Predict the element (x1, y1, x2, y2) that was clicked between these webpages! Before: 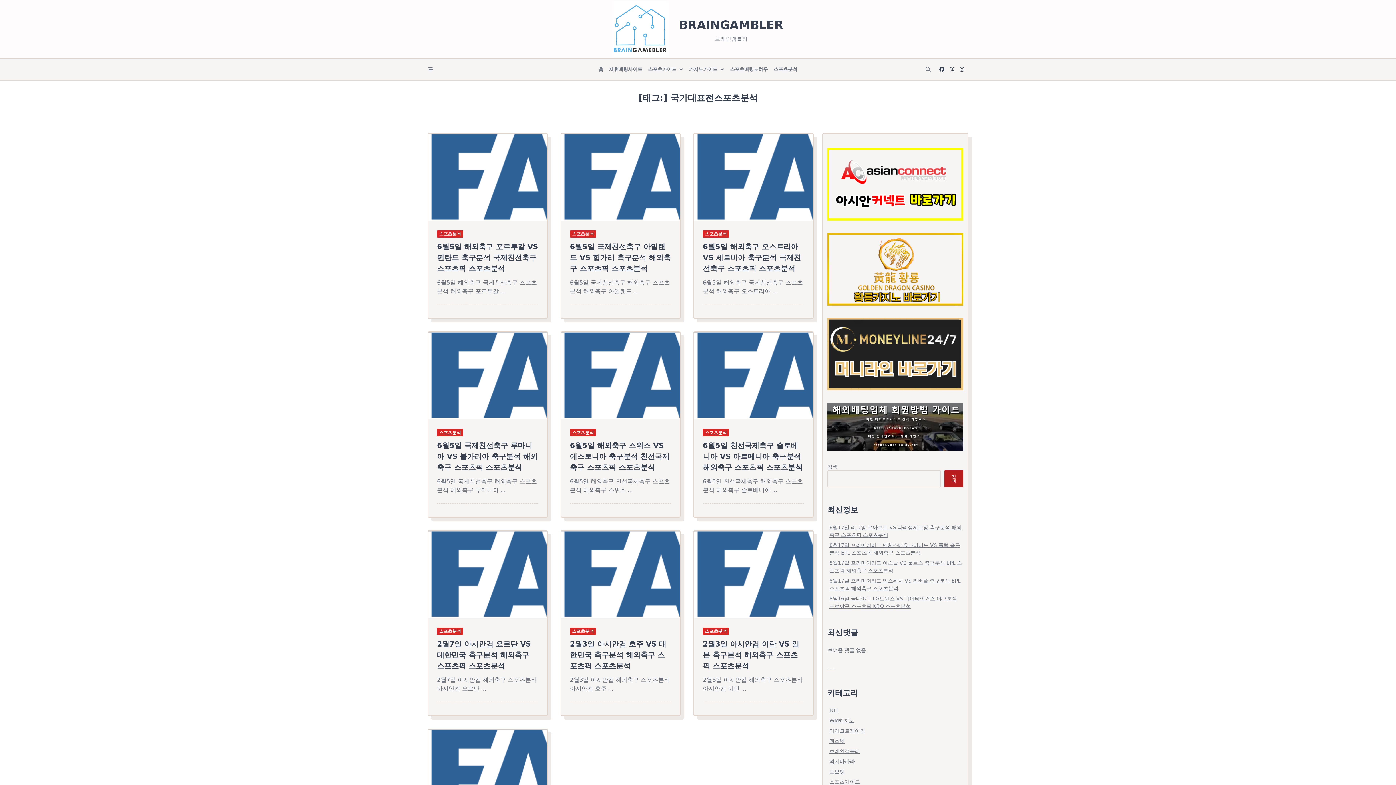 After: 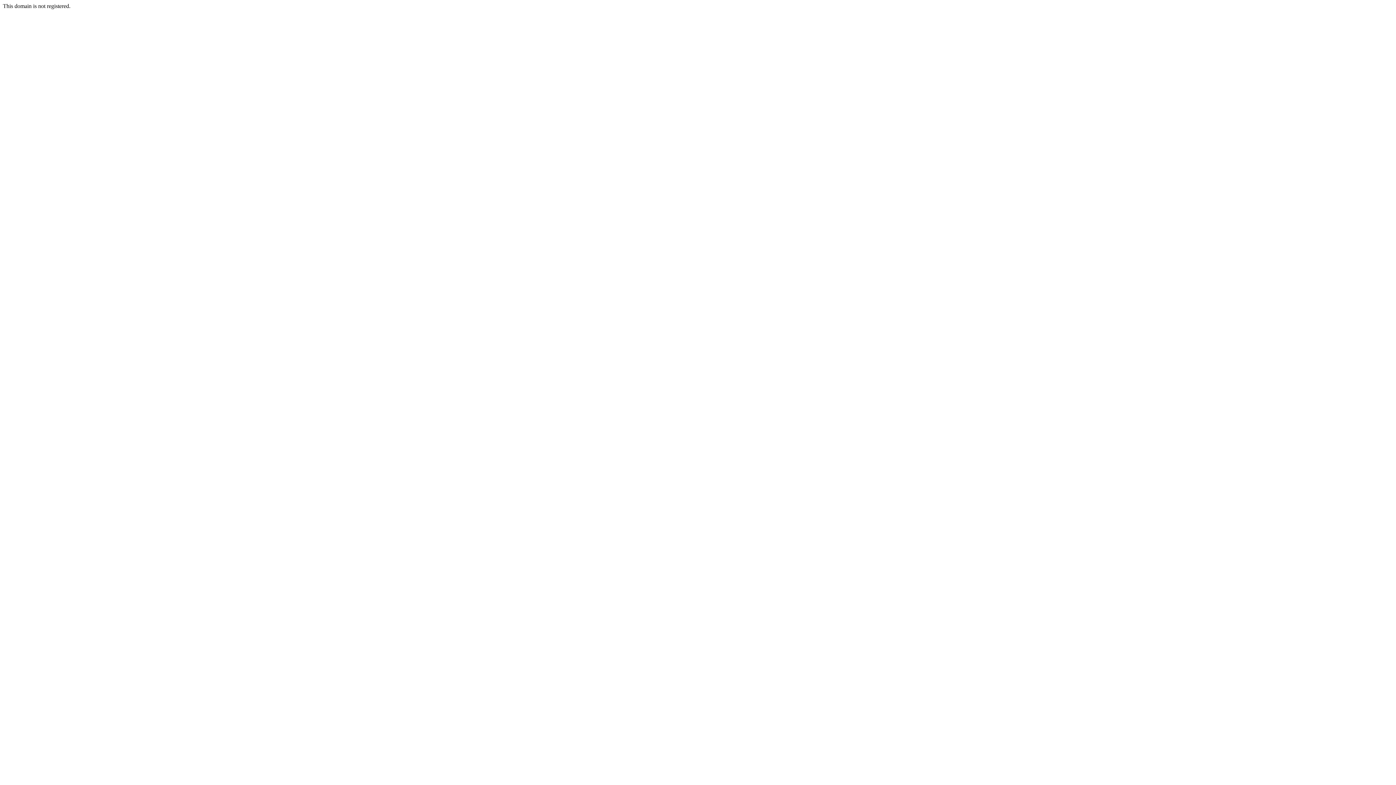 Action: bbox: (833, 669, 835, 675) label: .